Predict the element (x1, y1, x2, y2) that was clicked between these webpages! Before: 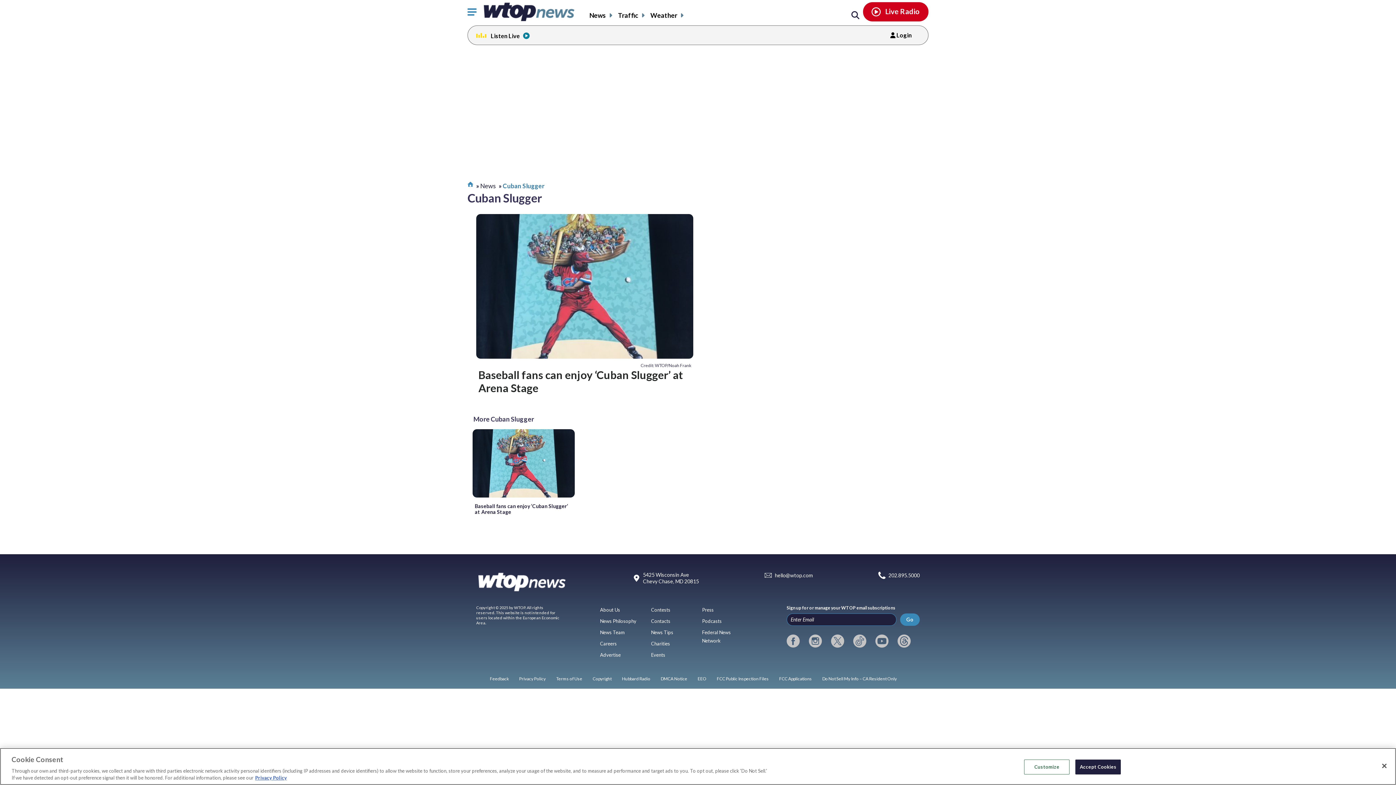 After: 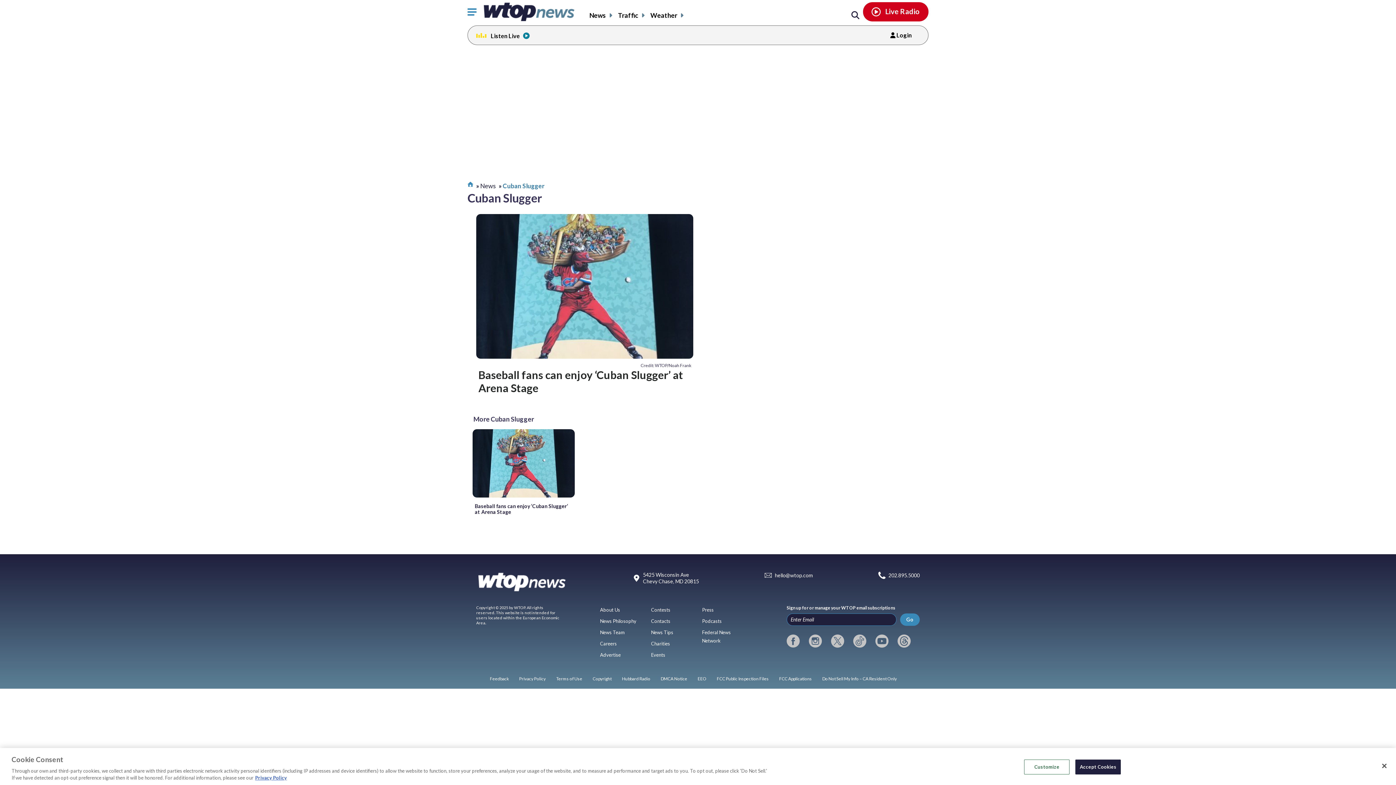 Action: bbox: (775, 572, 812, 578) label: hello@wtop.com